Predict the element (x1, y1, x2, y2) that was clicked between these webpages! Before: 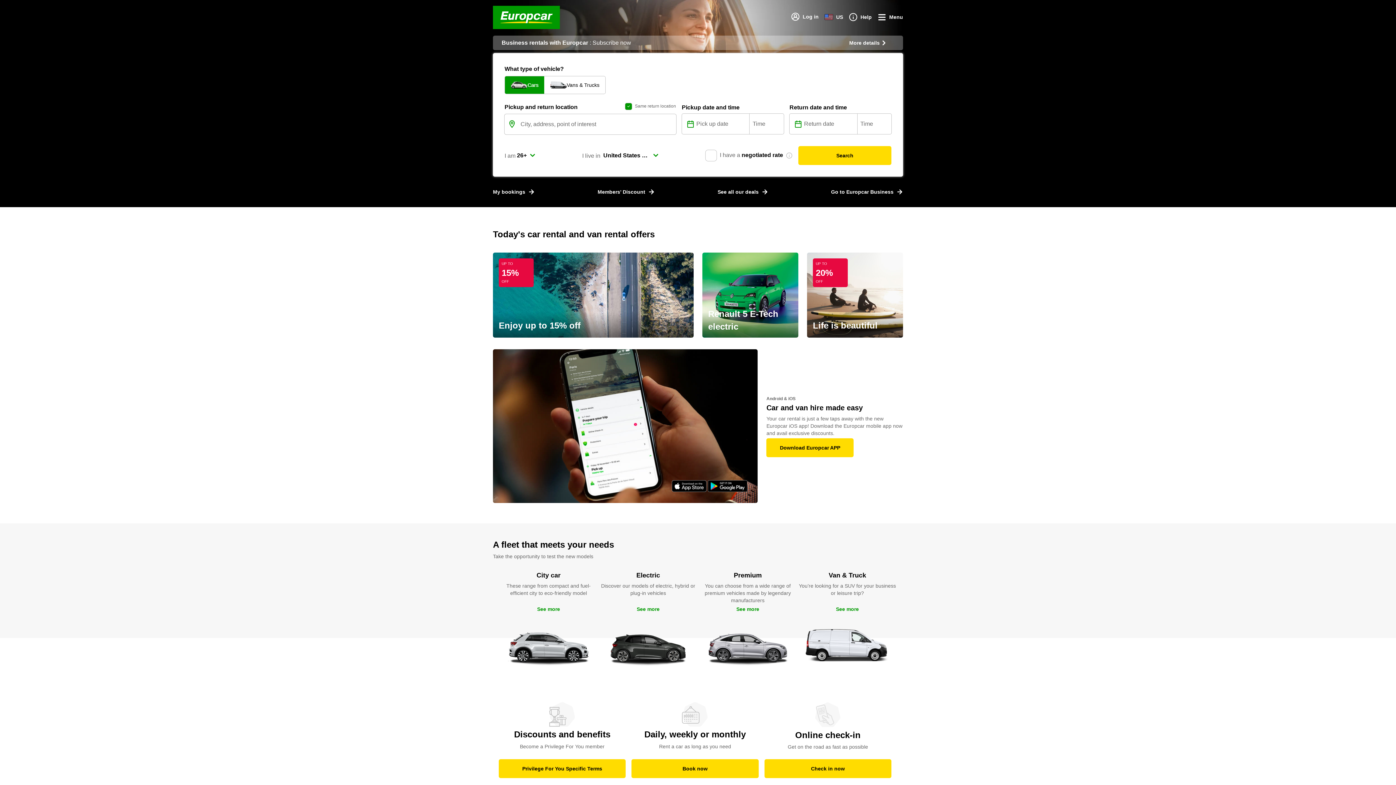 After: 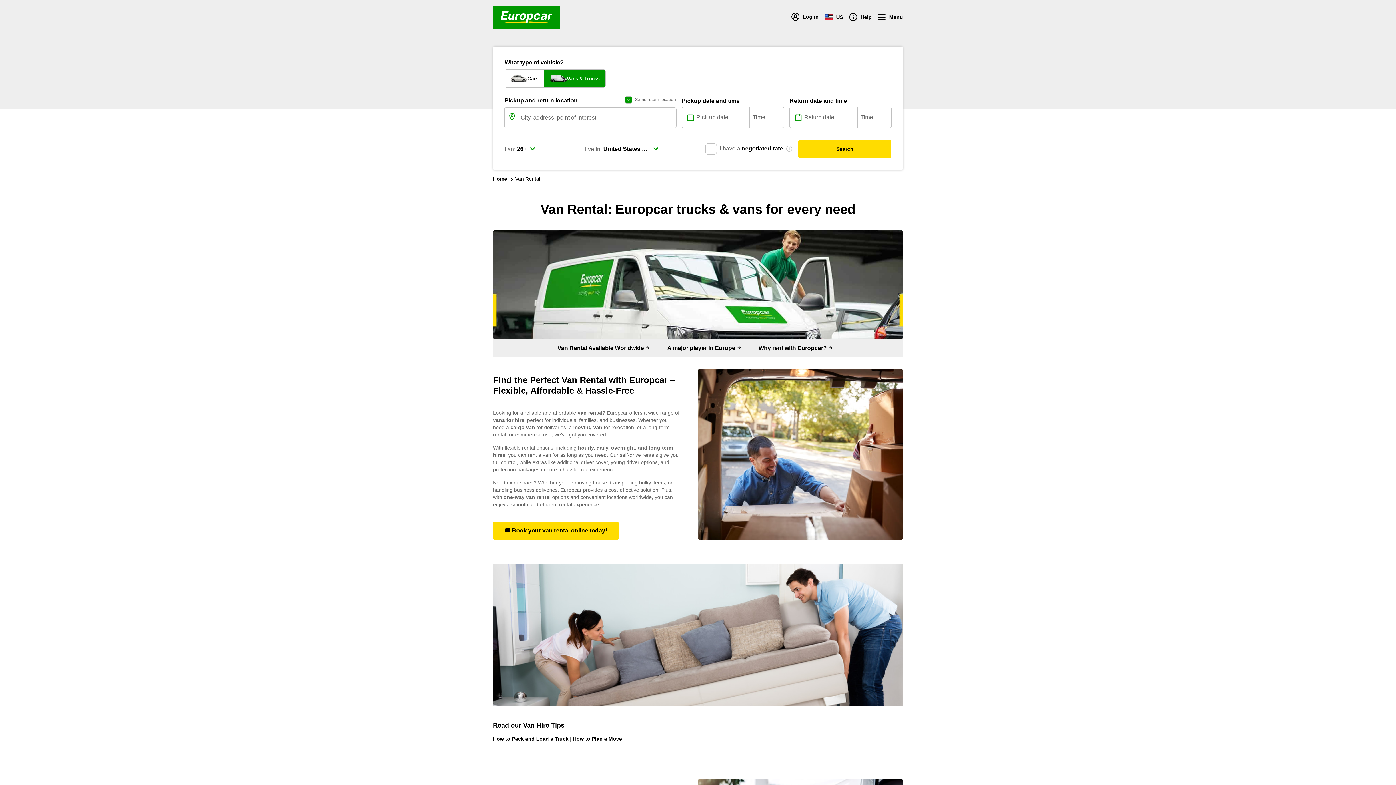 Action: bbox: (797, 570, 897, 667) label: Van & Truck

You’re looking for a SUV for your business or leisure trip?

See more